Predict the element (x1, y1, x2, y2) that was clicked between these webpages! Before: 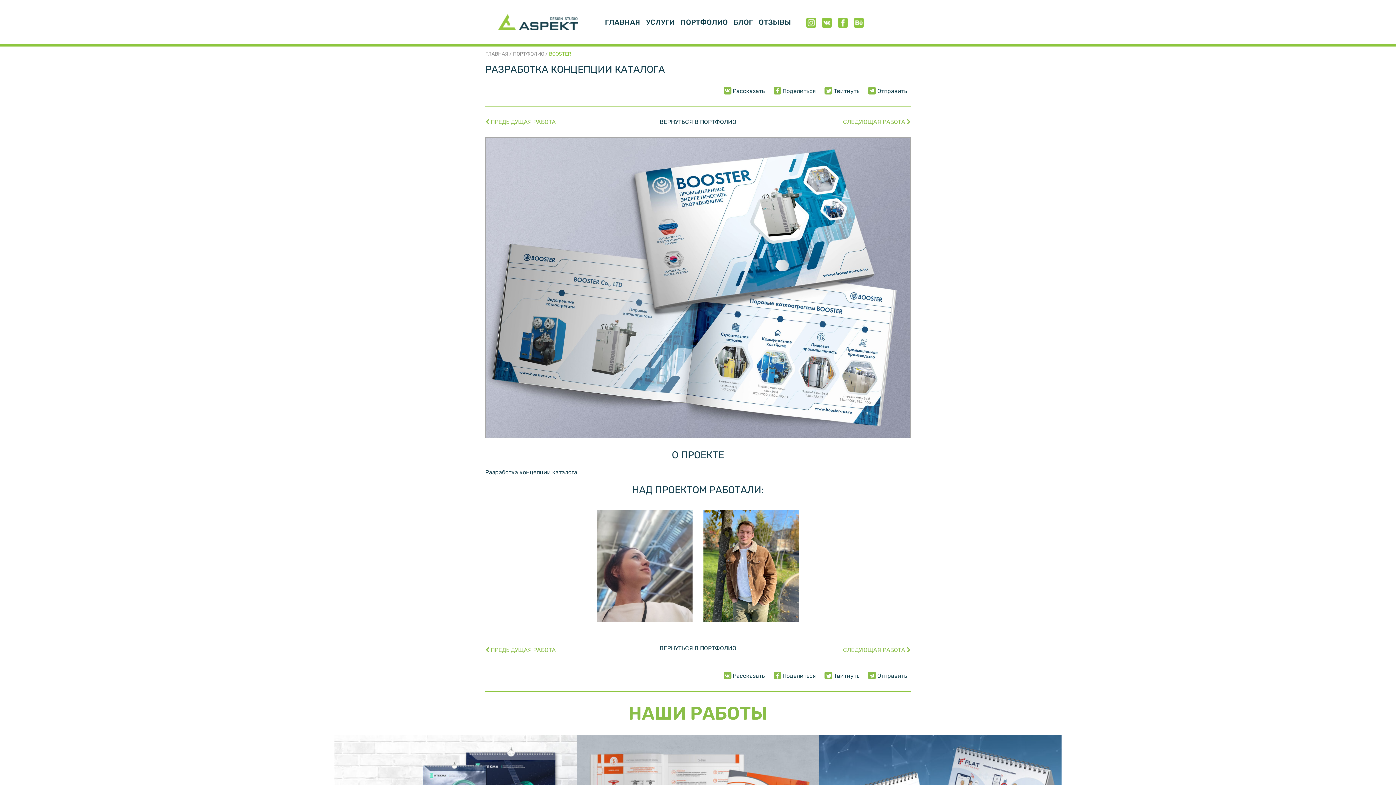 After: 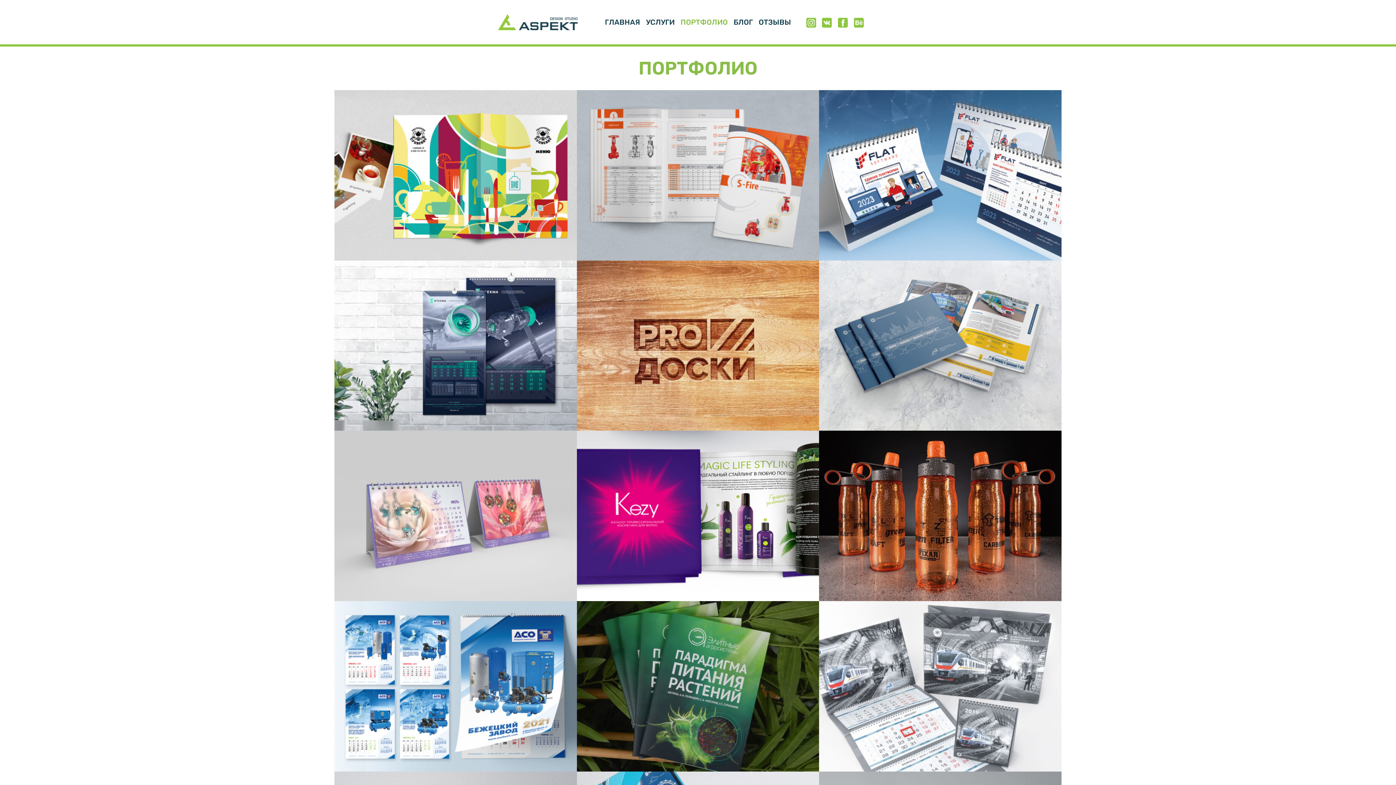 Action: label: ВЕРНУТЬСЯ В ПОРТФОЛИО bbox: (627, 117, 769, 126)